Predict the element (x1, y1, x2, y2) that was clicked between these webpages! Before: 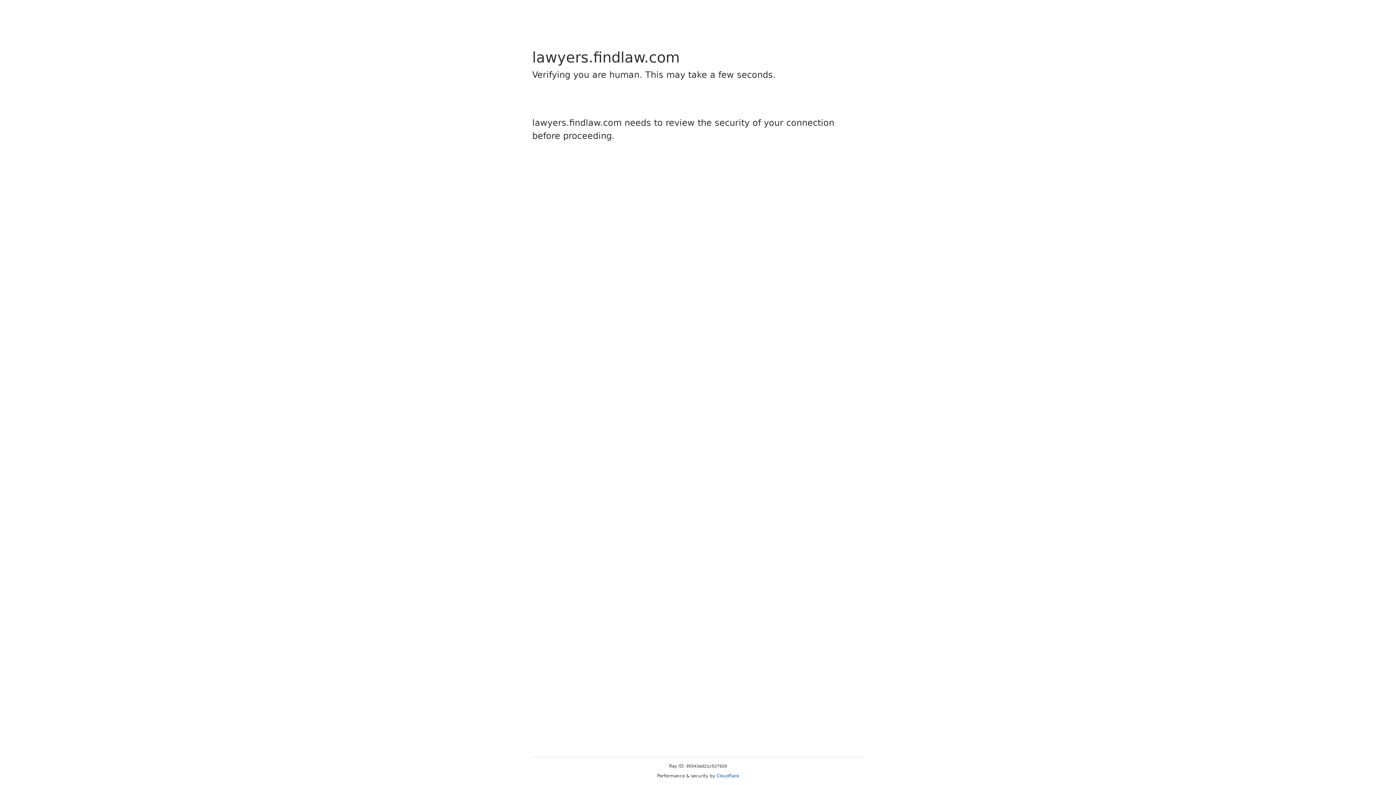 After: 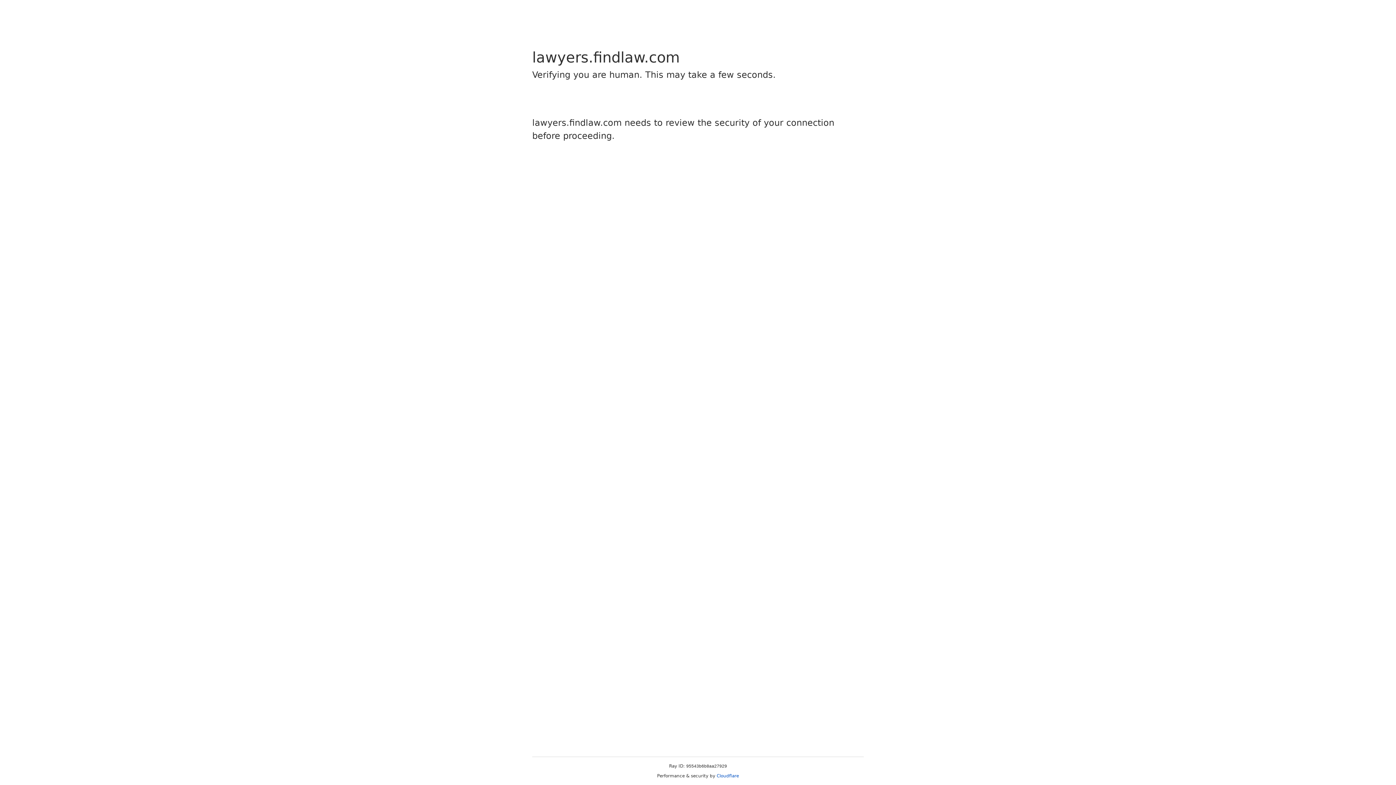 Action: bbox: (716, 773, 739, 778) label: Cloudflare